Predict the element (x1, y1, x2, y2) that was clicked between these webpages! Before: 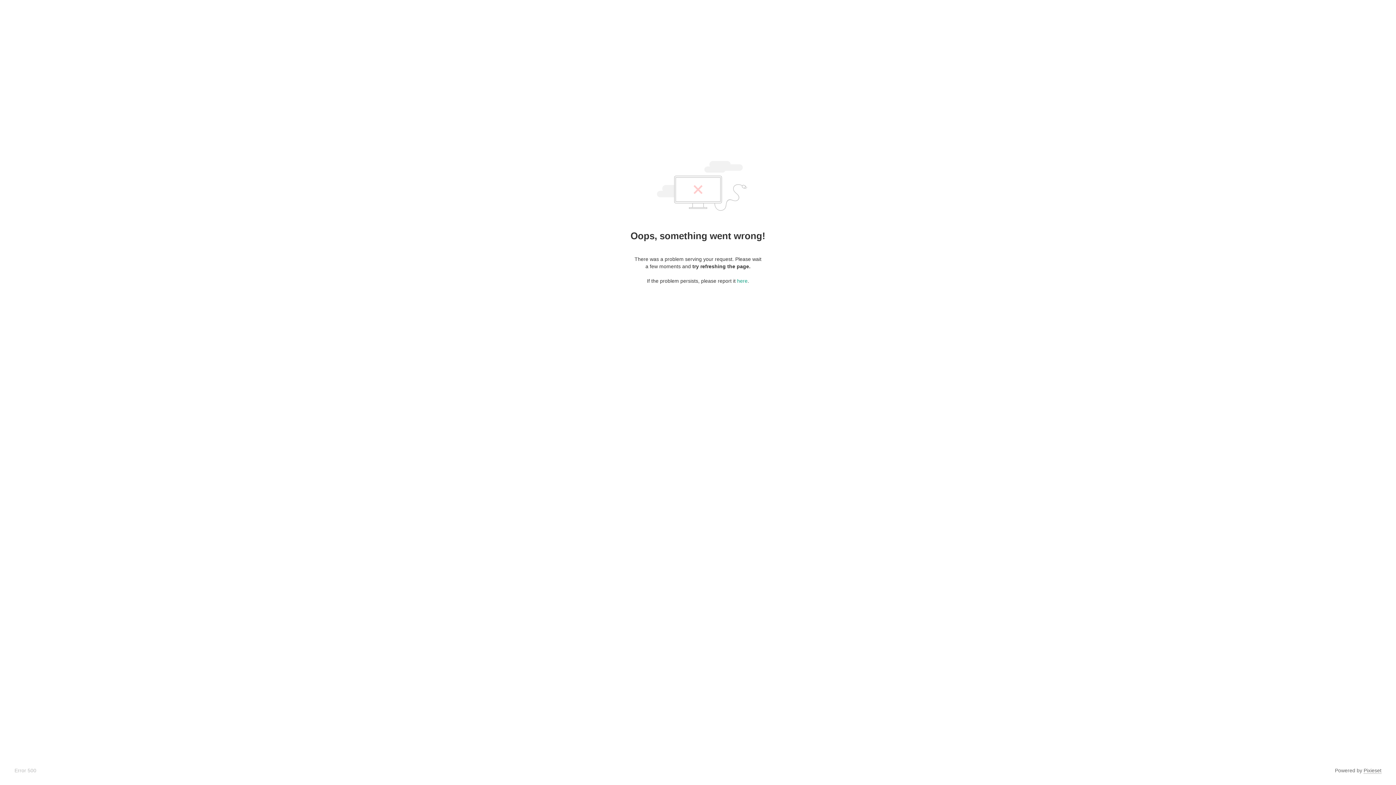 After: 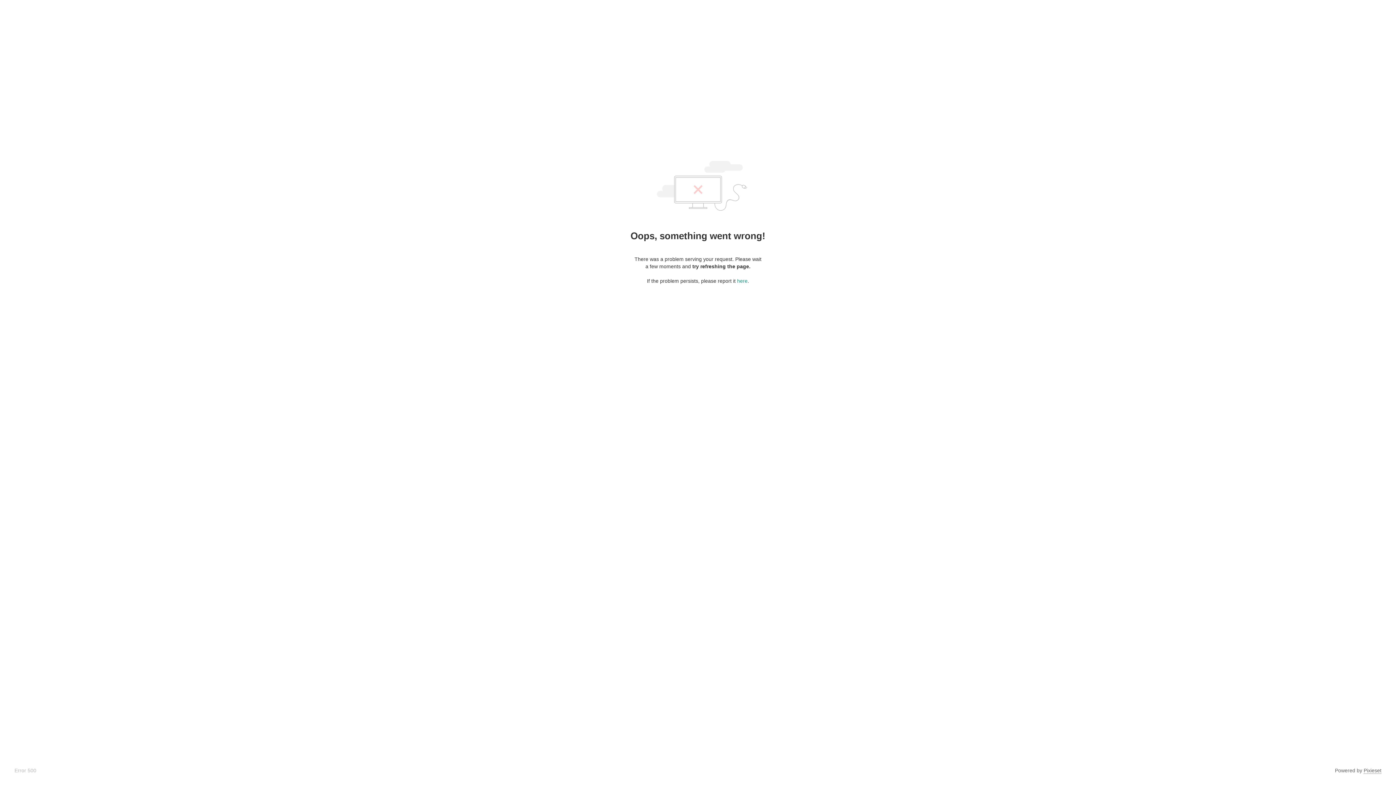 Action: bbox: (1364, 768, 1381, 774) label: Pixieset